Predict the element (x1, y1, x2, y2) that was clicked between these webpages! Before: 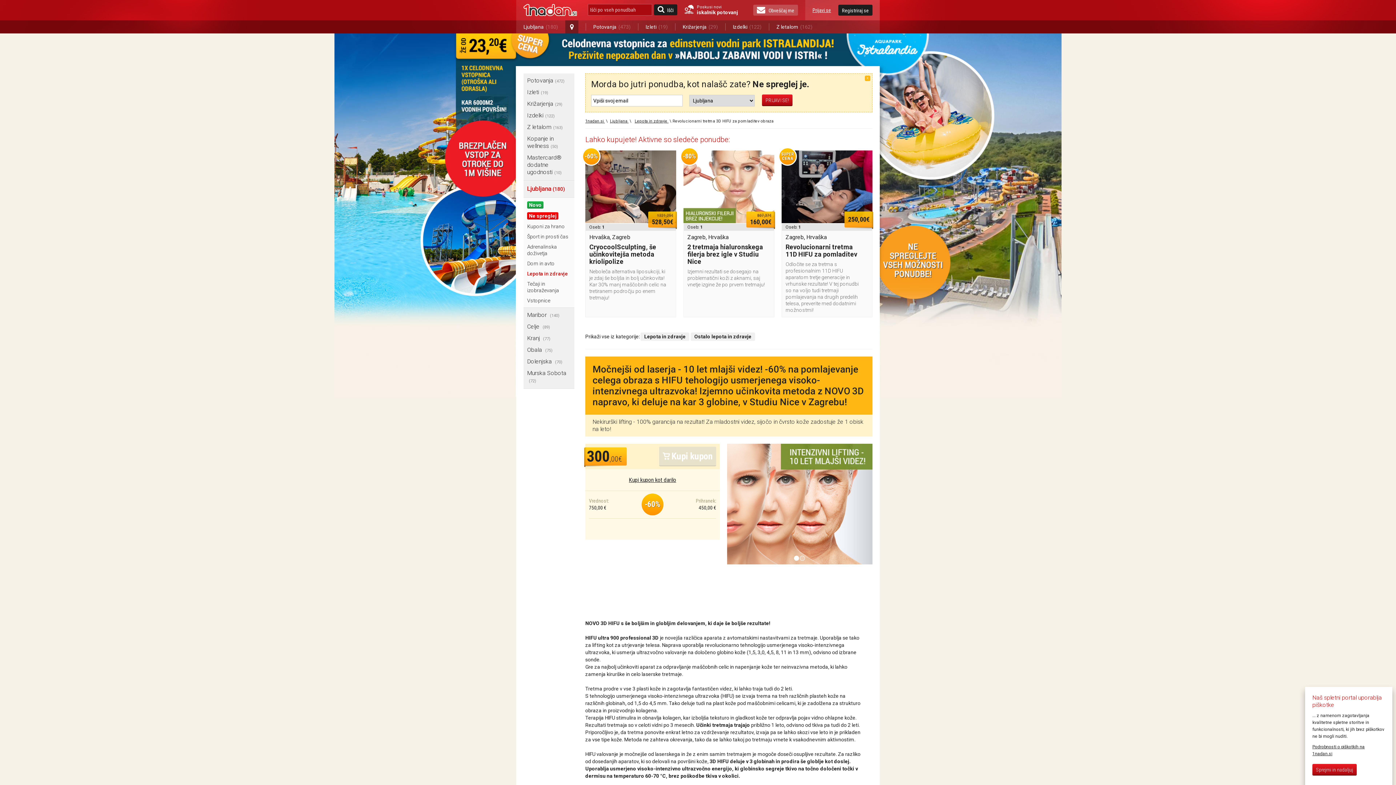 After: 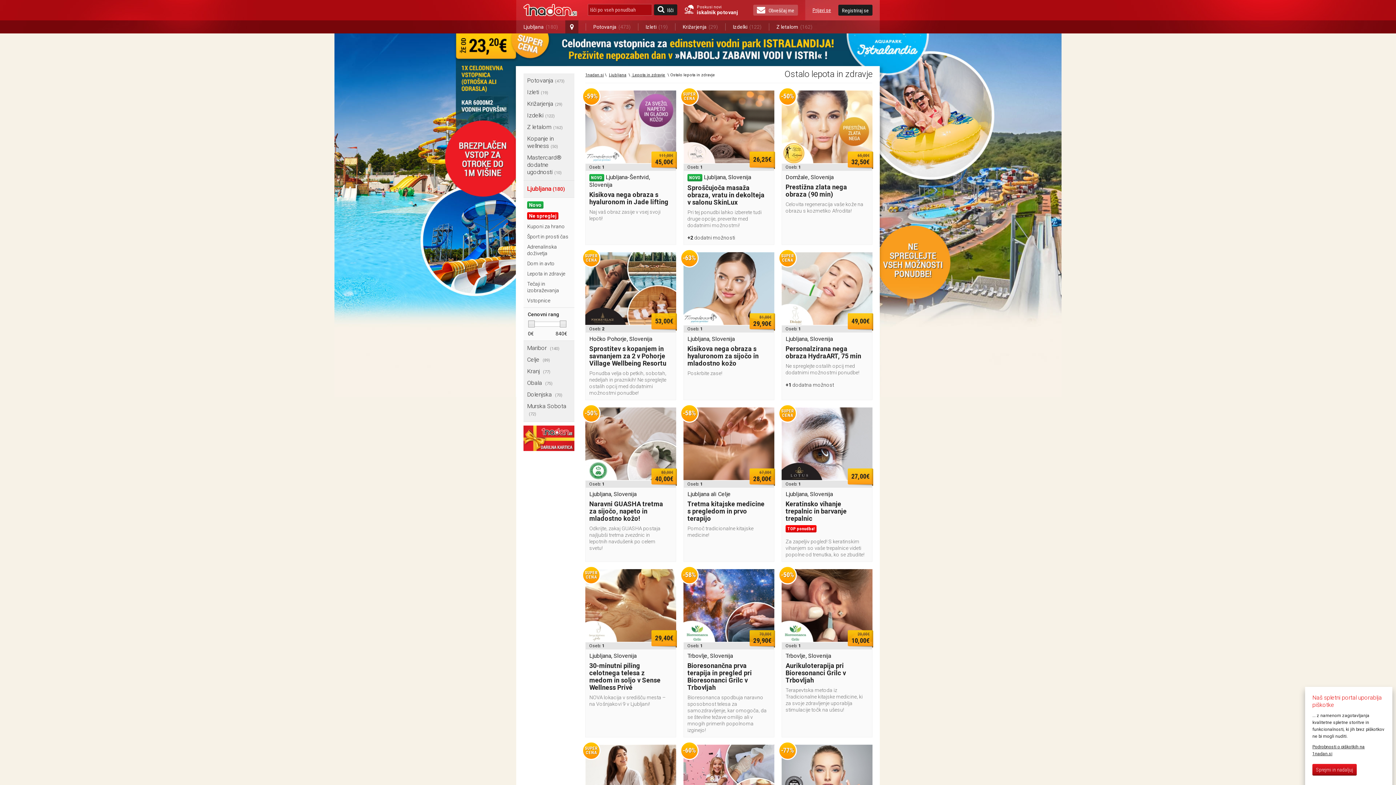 Action: bbox: (694, 333, 751, 339) label: Ostalo lepota in zdravje